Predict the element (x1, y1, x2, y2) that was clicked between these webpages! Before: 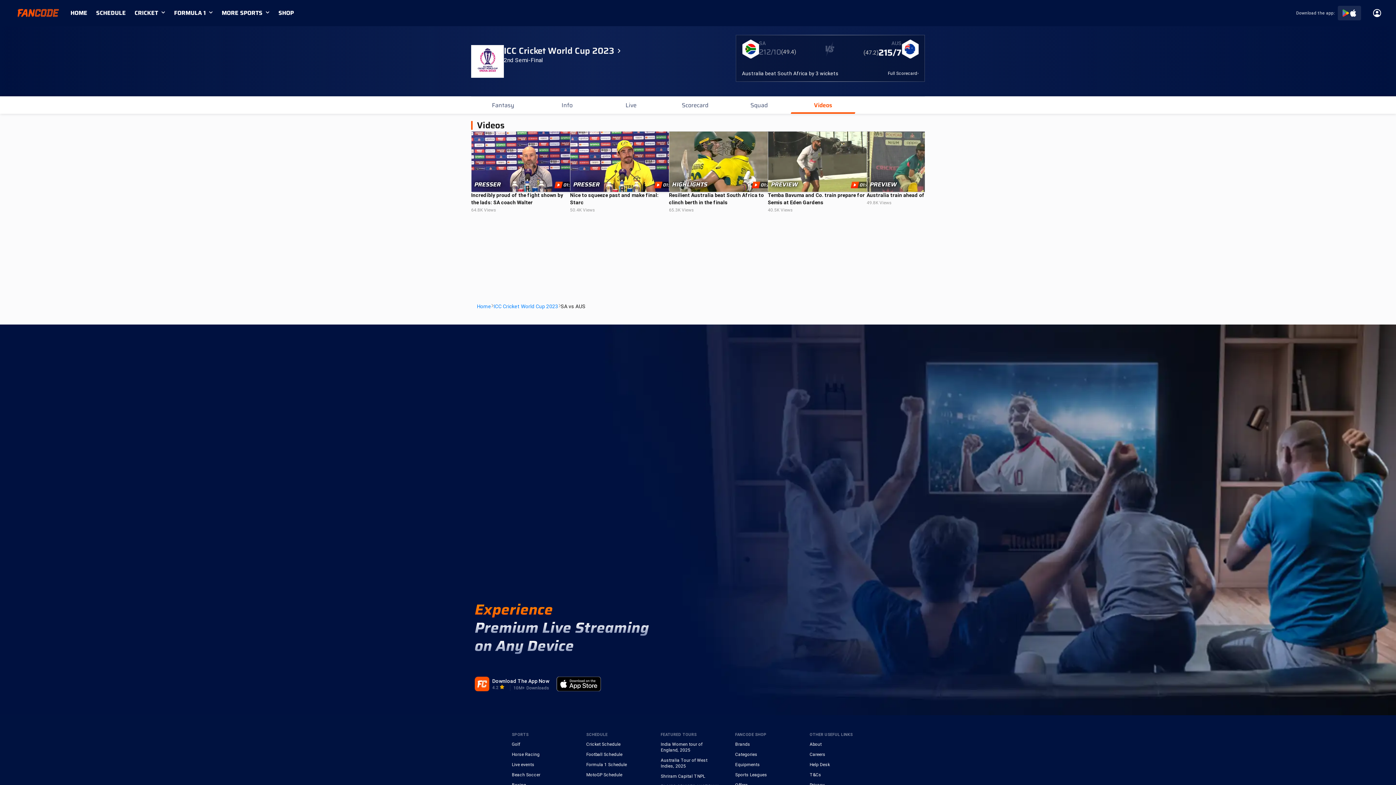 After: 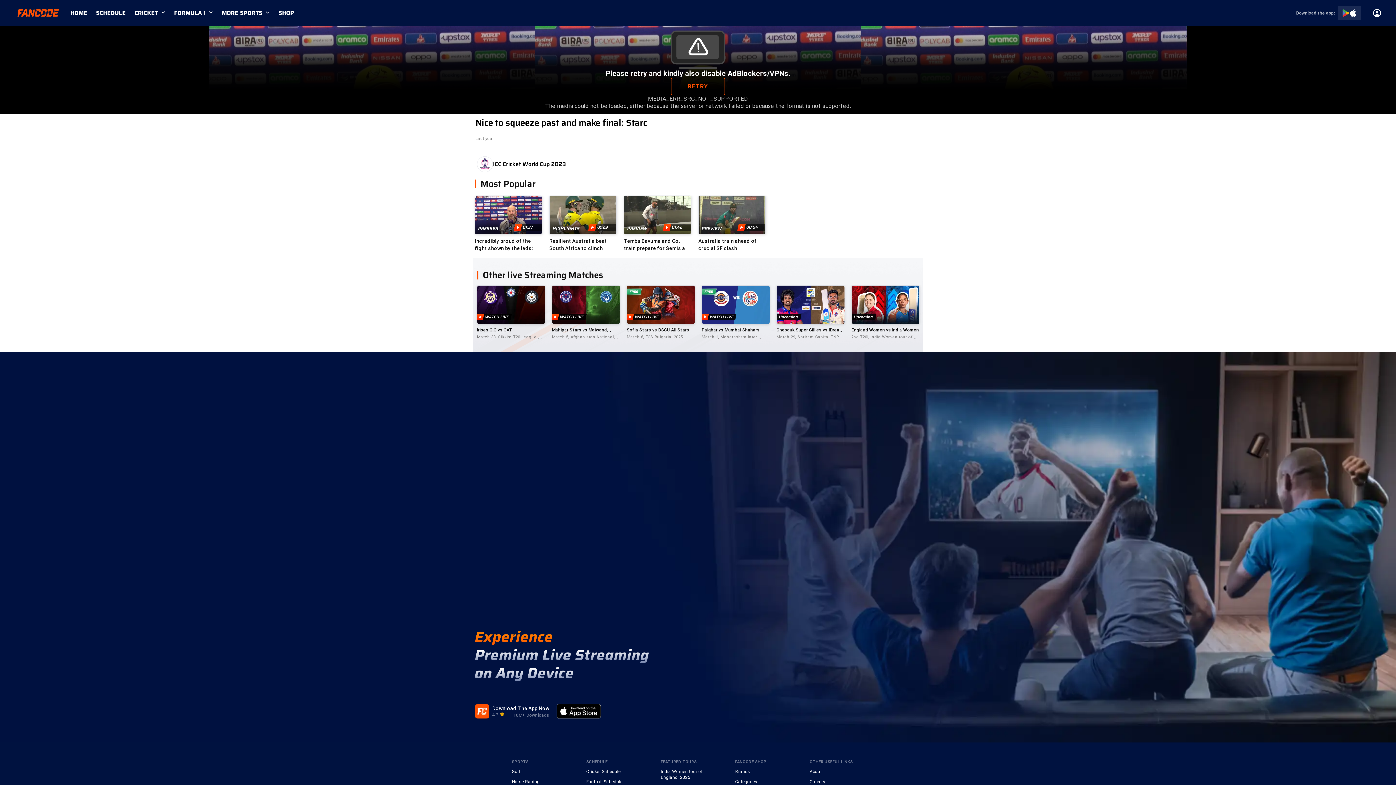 Action: bbox: (570, 131, 669, 213) label: PRESSER
01:51
Nice to squeeze past and make final: Starc
50.4K Views